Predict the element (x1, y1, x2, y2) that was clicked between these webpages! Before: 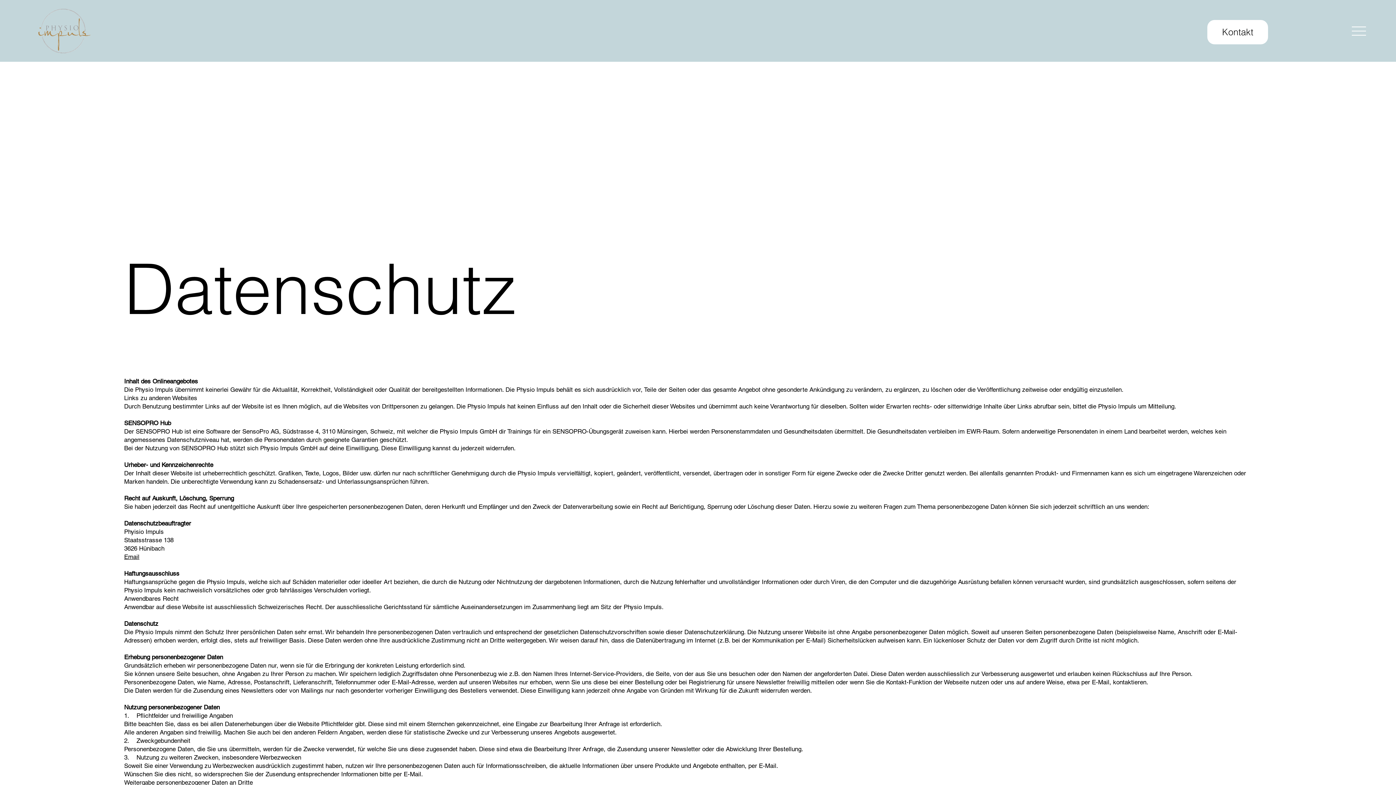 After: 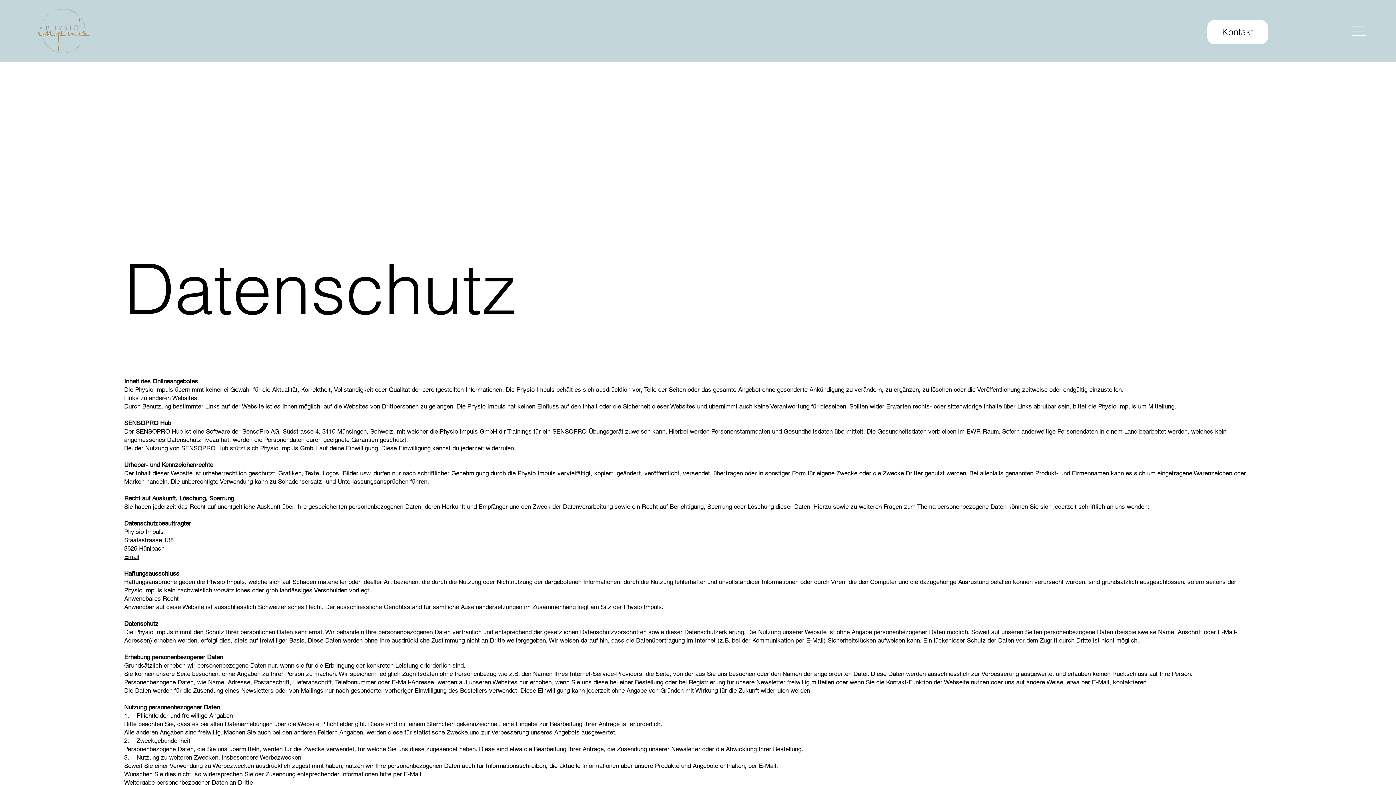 Action: label: Email bbox: (124, 553, 139, 560)